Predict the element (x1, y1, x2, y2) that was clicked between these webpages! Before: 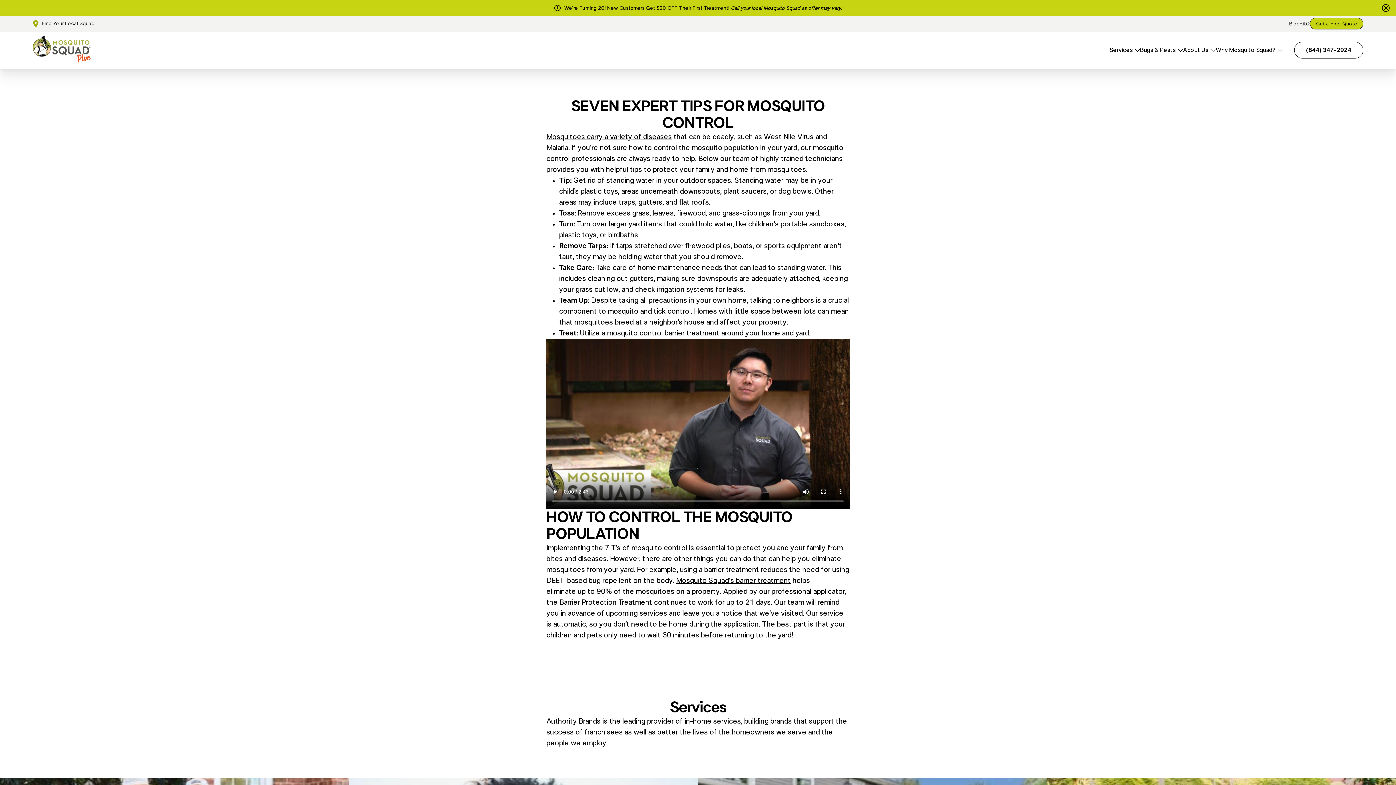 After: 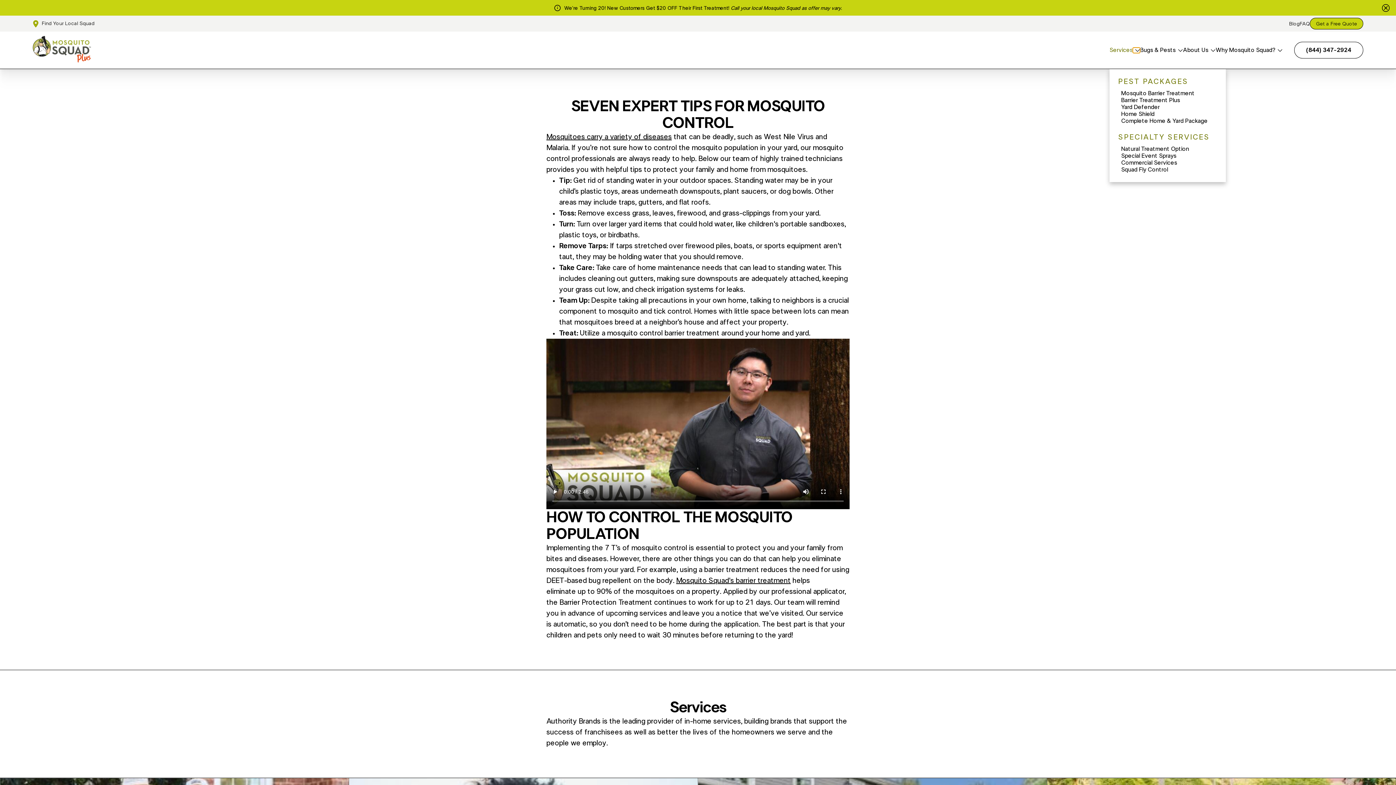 Action: label: Open Services menu bbox: (1133, 47, 1140, 52)